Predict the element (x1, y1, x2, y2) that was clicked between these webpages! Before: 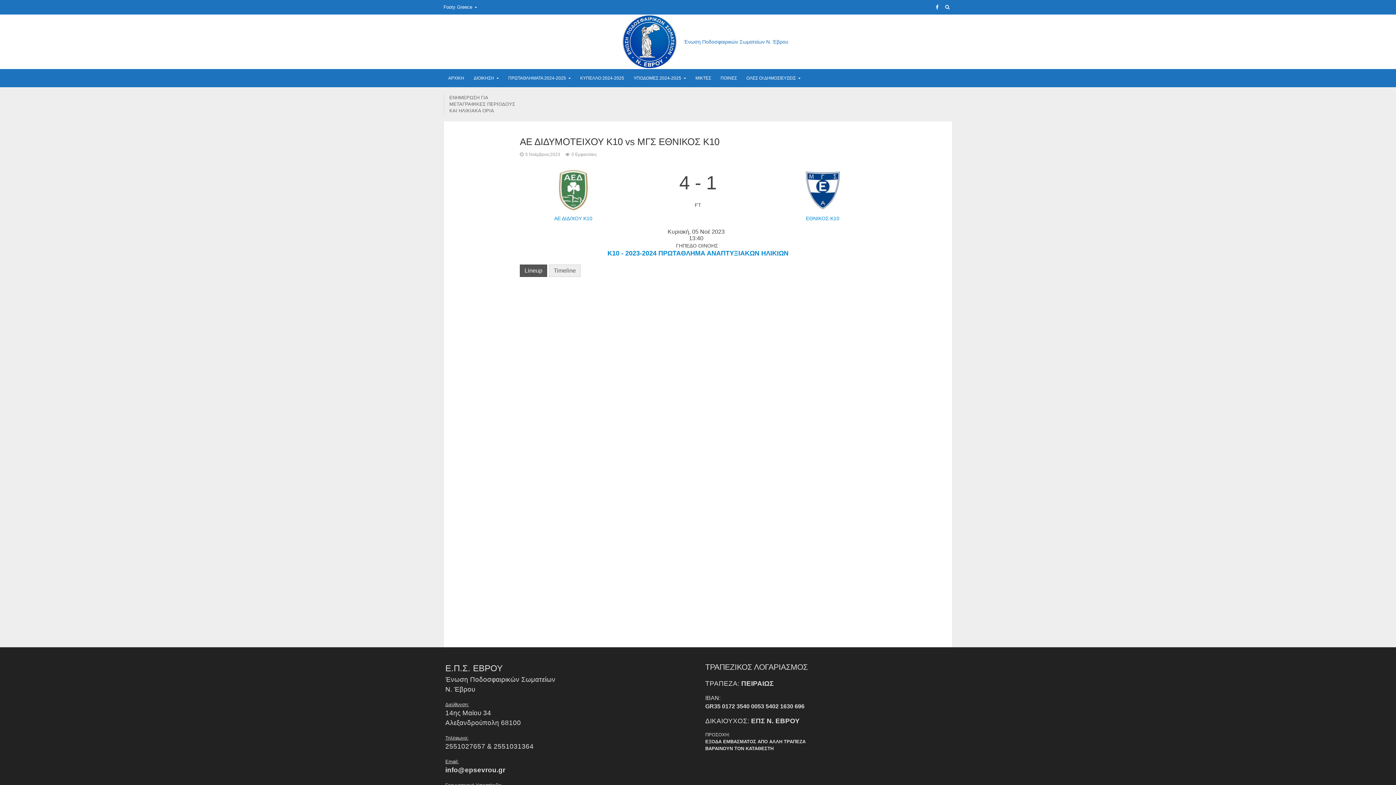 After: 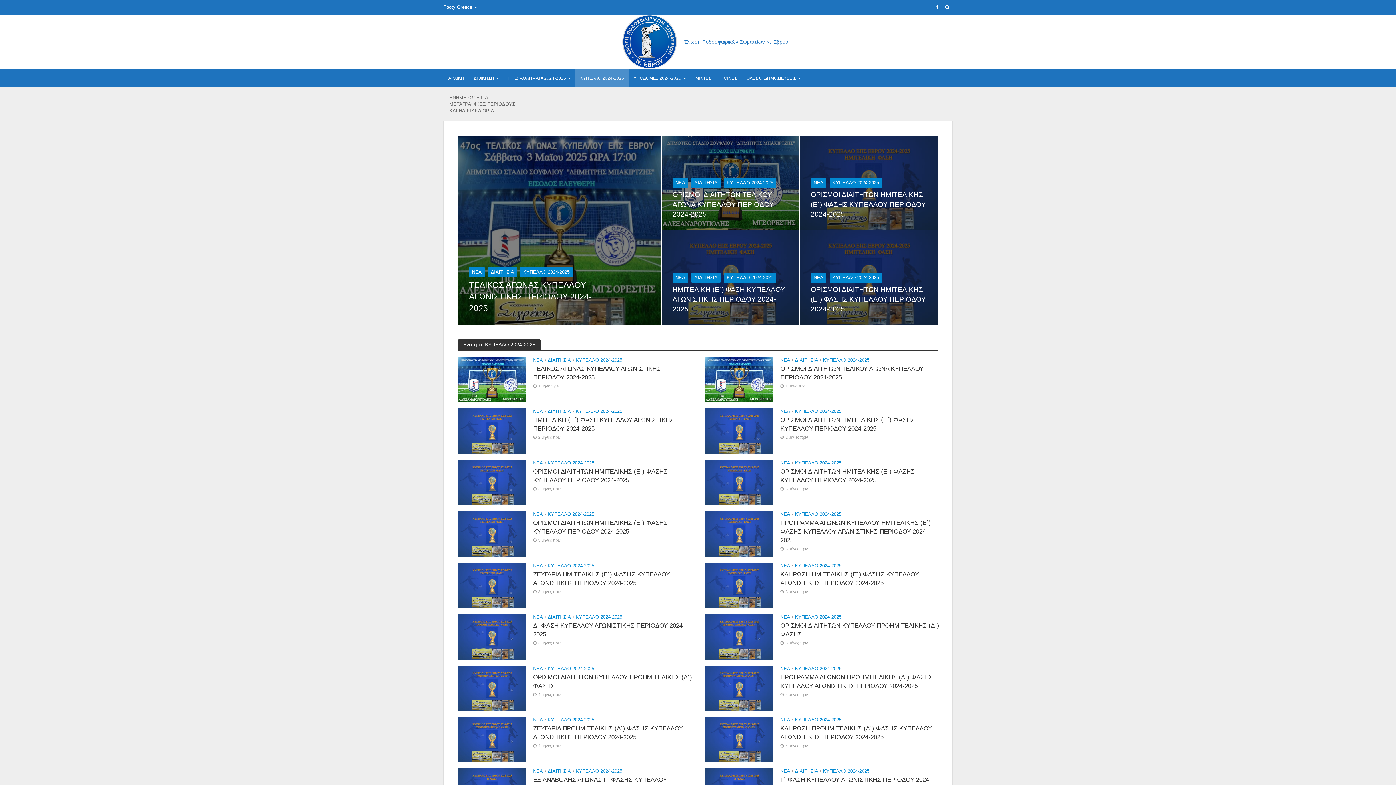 Action: bbox: (575, 69, 629, 87) label: ΚΥΠΕΛΛΟ 2024-2025